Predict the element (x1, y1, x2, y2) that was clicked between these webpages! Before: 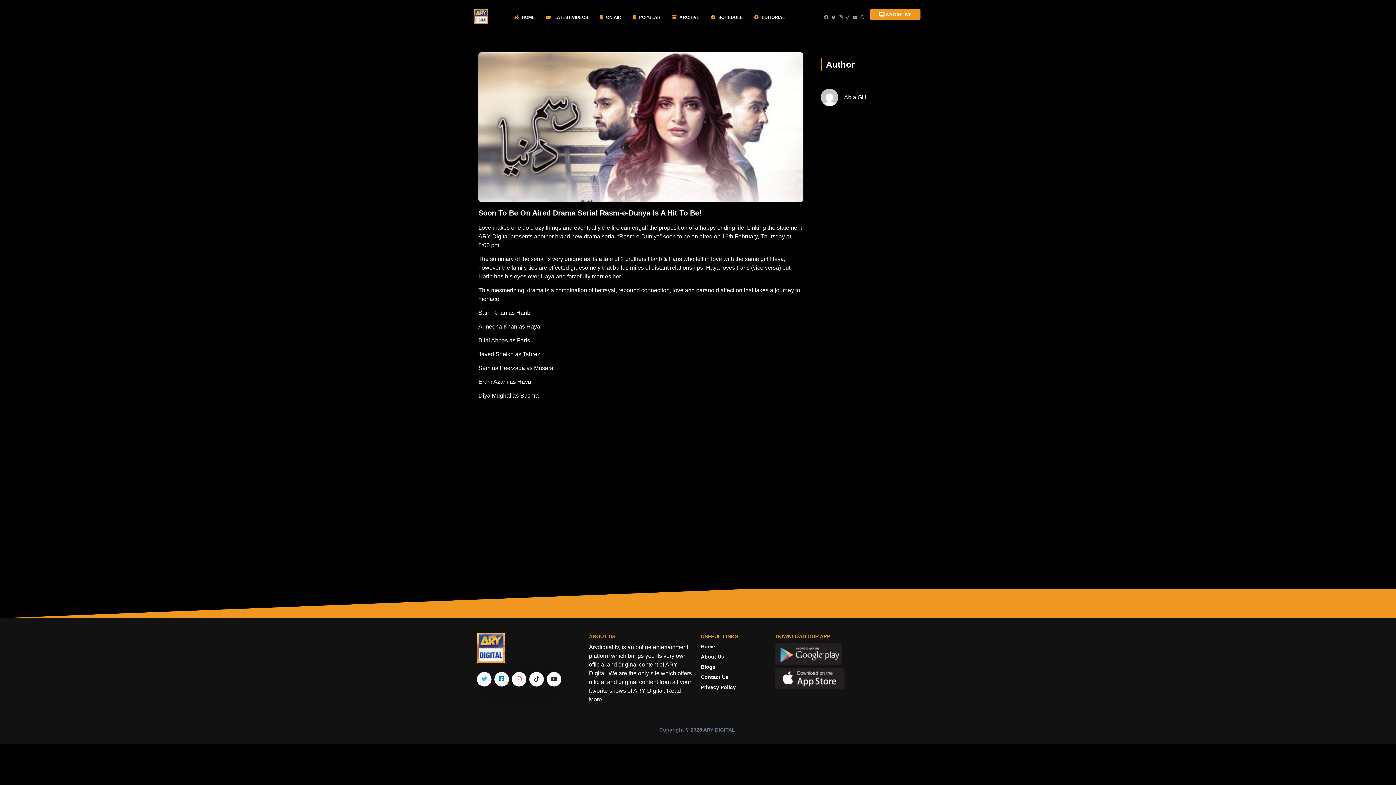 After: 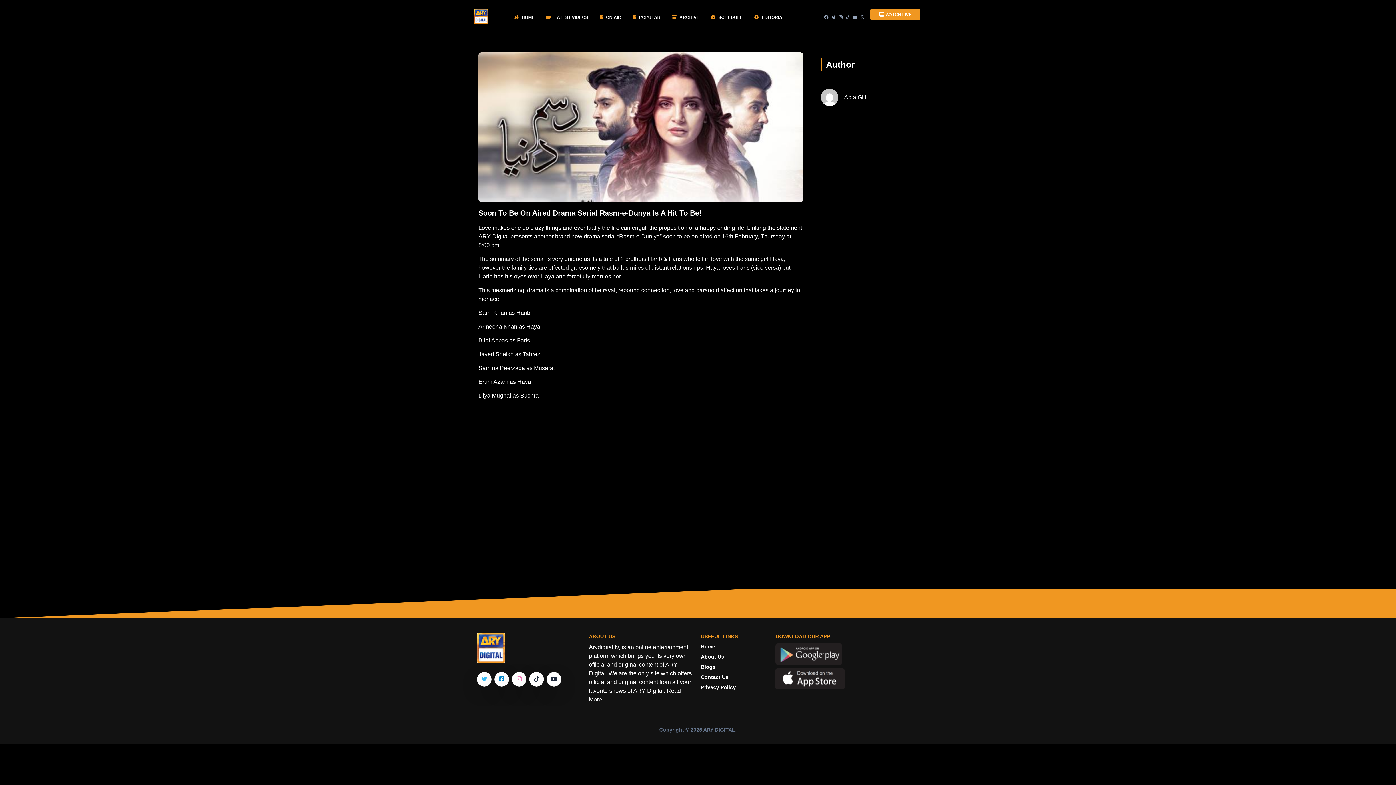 Action: bbox: (477, 672, 491, 686)